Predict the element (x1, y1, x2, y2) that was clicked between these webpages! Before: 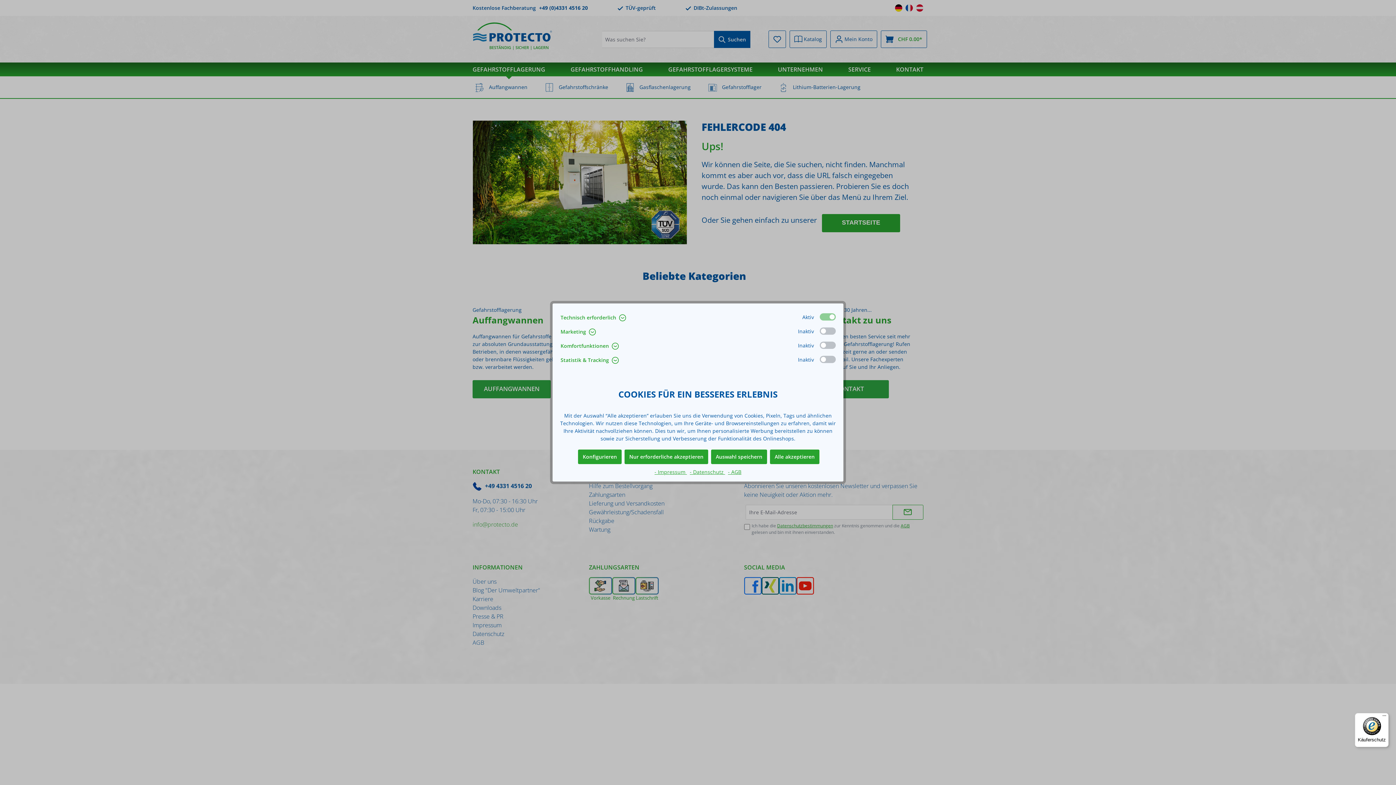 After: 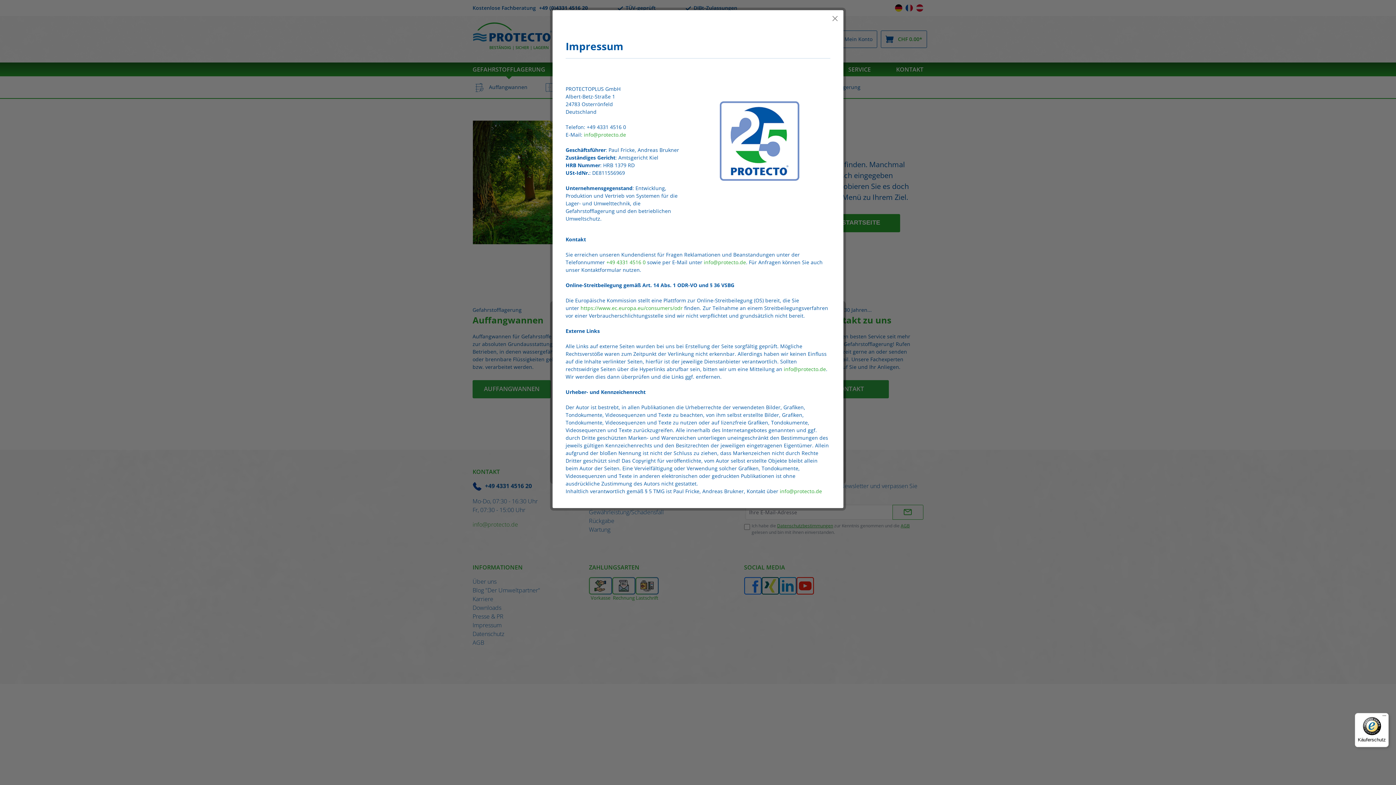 Action: label: - Impressum  bbox: (654, 468, 687, 475)